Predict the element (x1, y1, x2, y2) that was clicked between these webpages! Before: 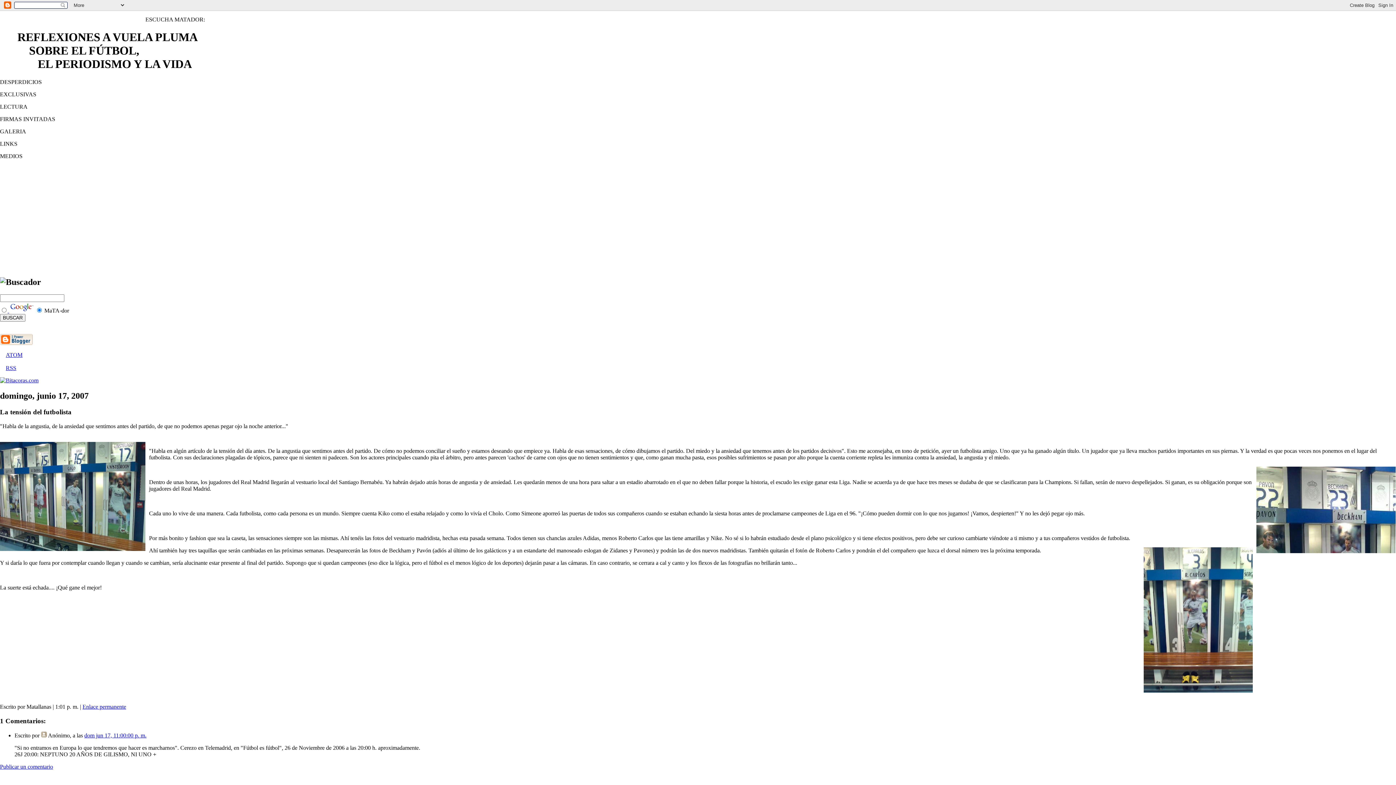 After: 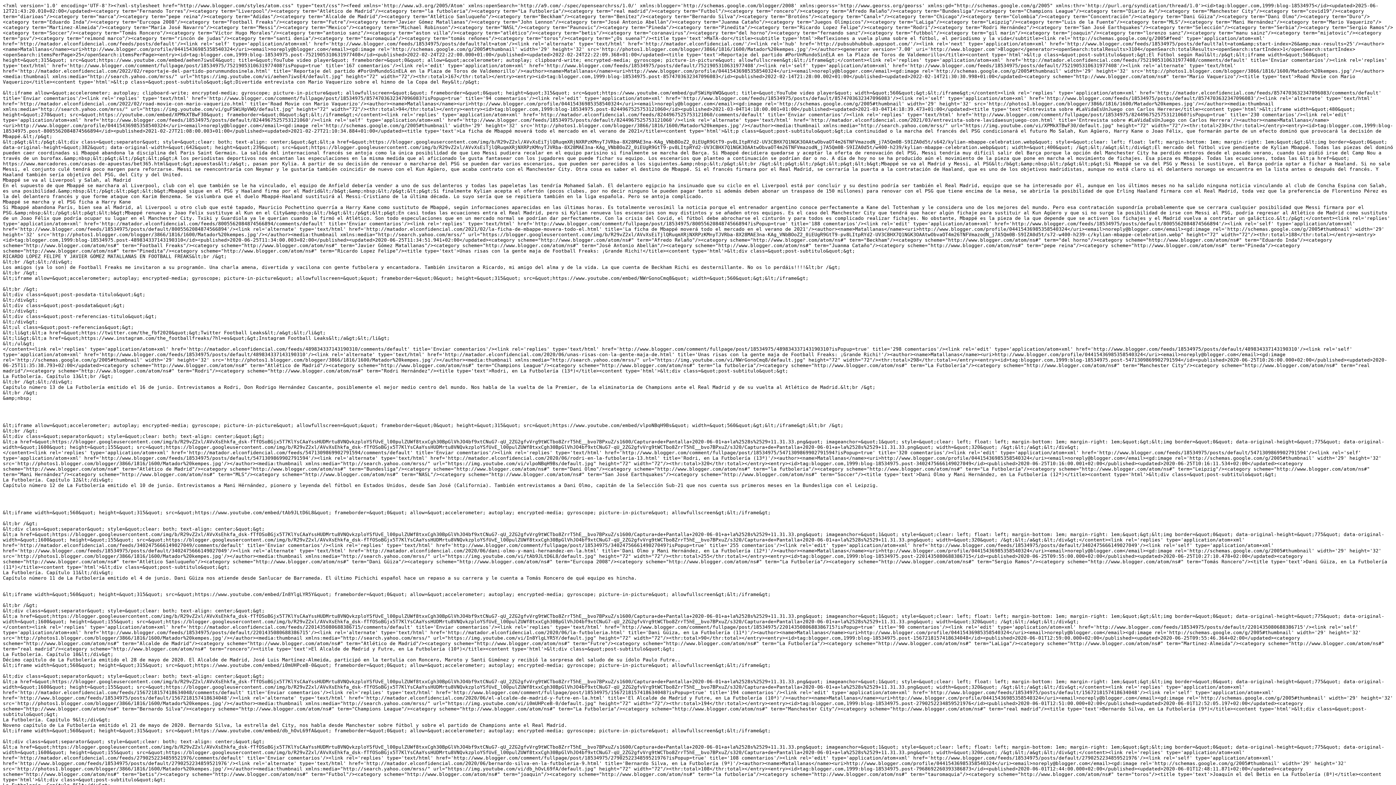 Action: label: ATOM bbox: (0, 352, 22, 358)